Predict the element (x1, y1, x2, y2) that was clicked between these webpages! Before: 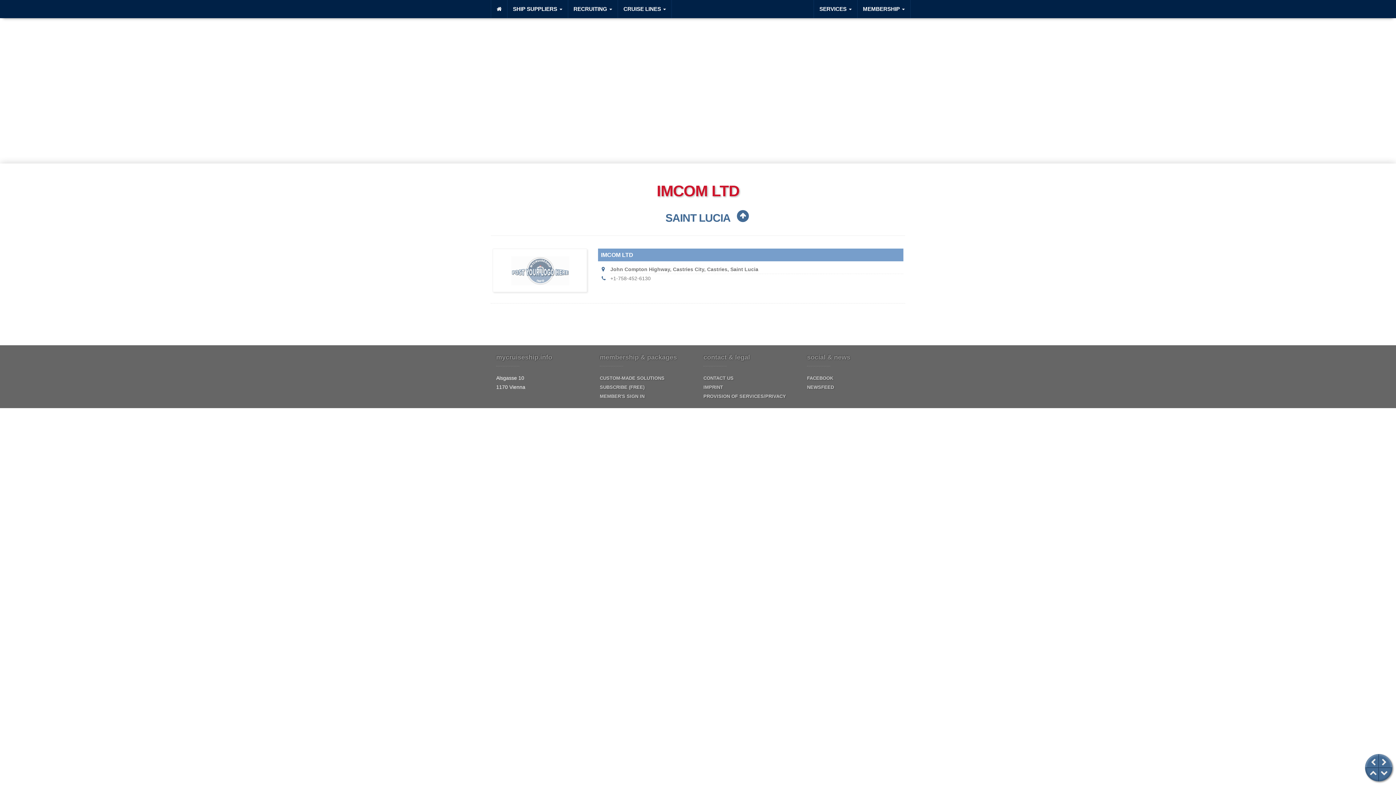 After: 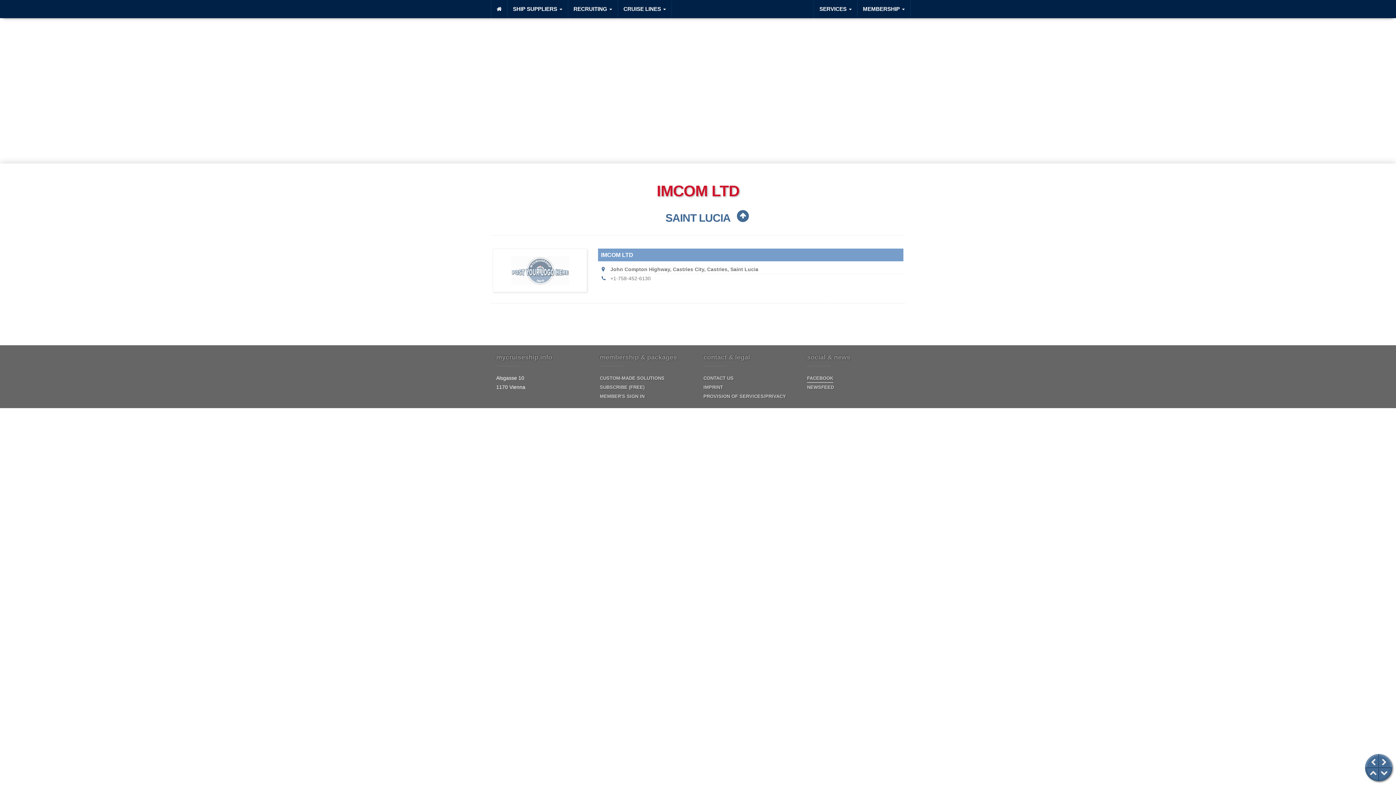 Action: label: FACEBOOK bbox: (807, 373, 833, 382)